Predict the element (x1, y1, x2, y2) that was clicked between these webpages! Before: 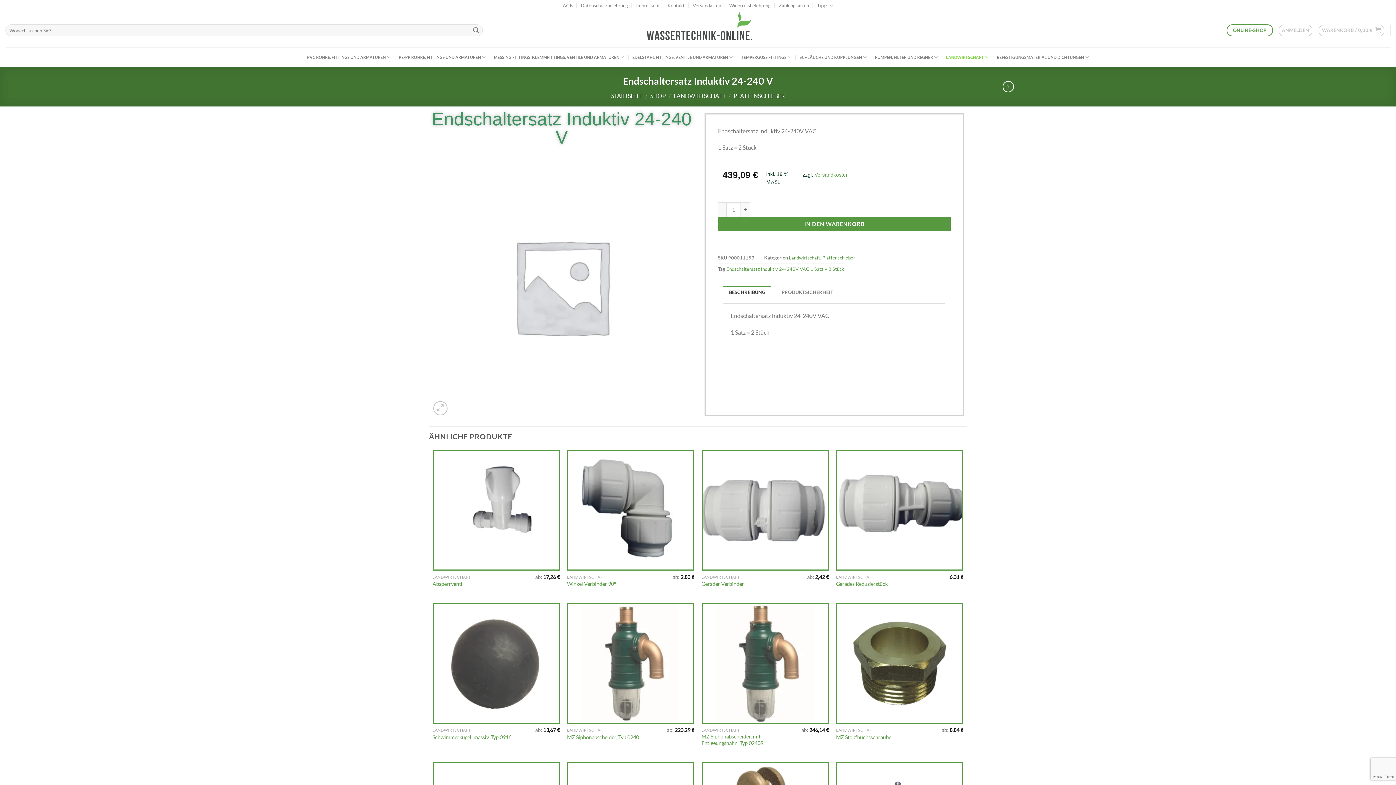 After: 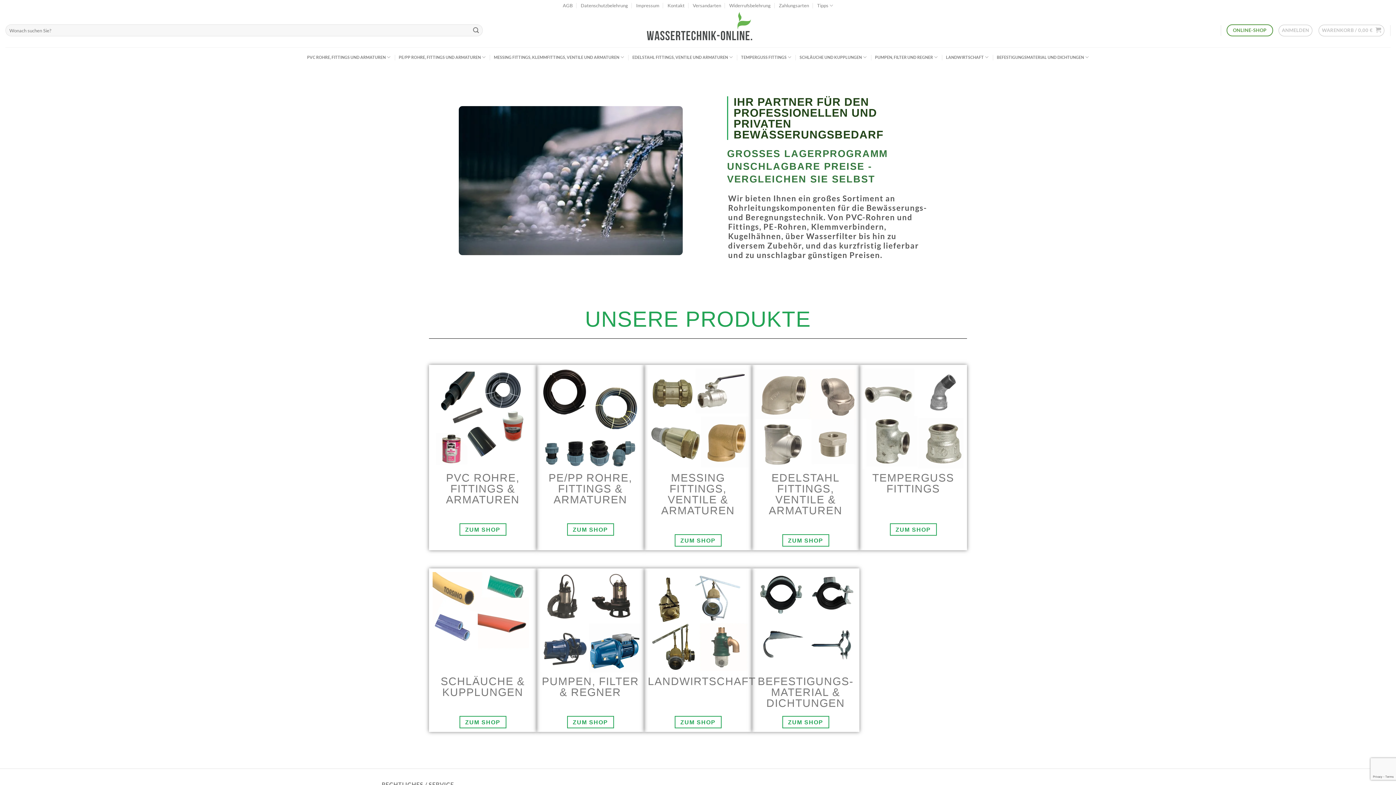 Action: label: Tipps bbox: (817, 0, 833, 10)